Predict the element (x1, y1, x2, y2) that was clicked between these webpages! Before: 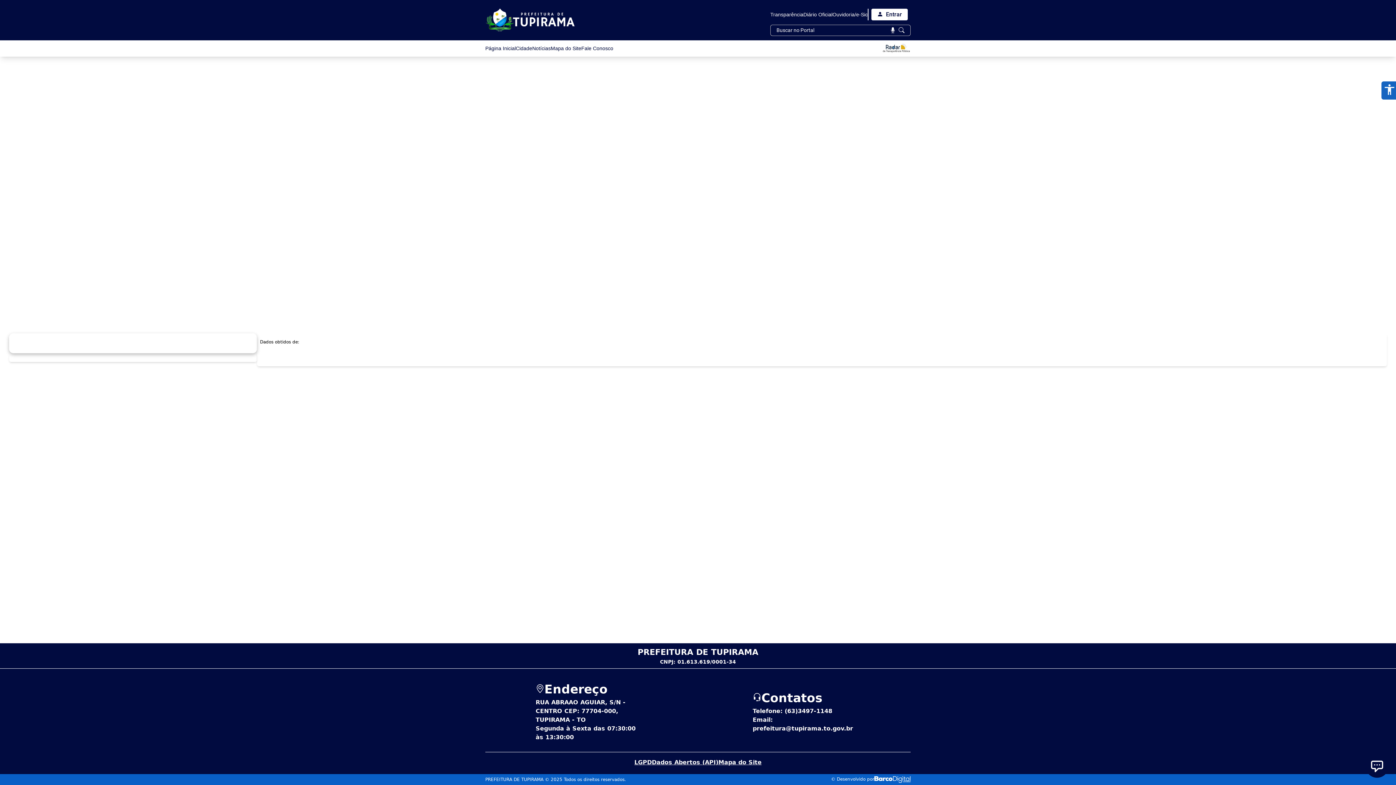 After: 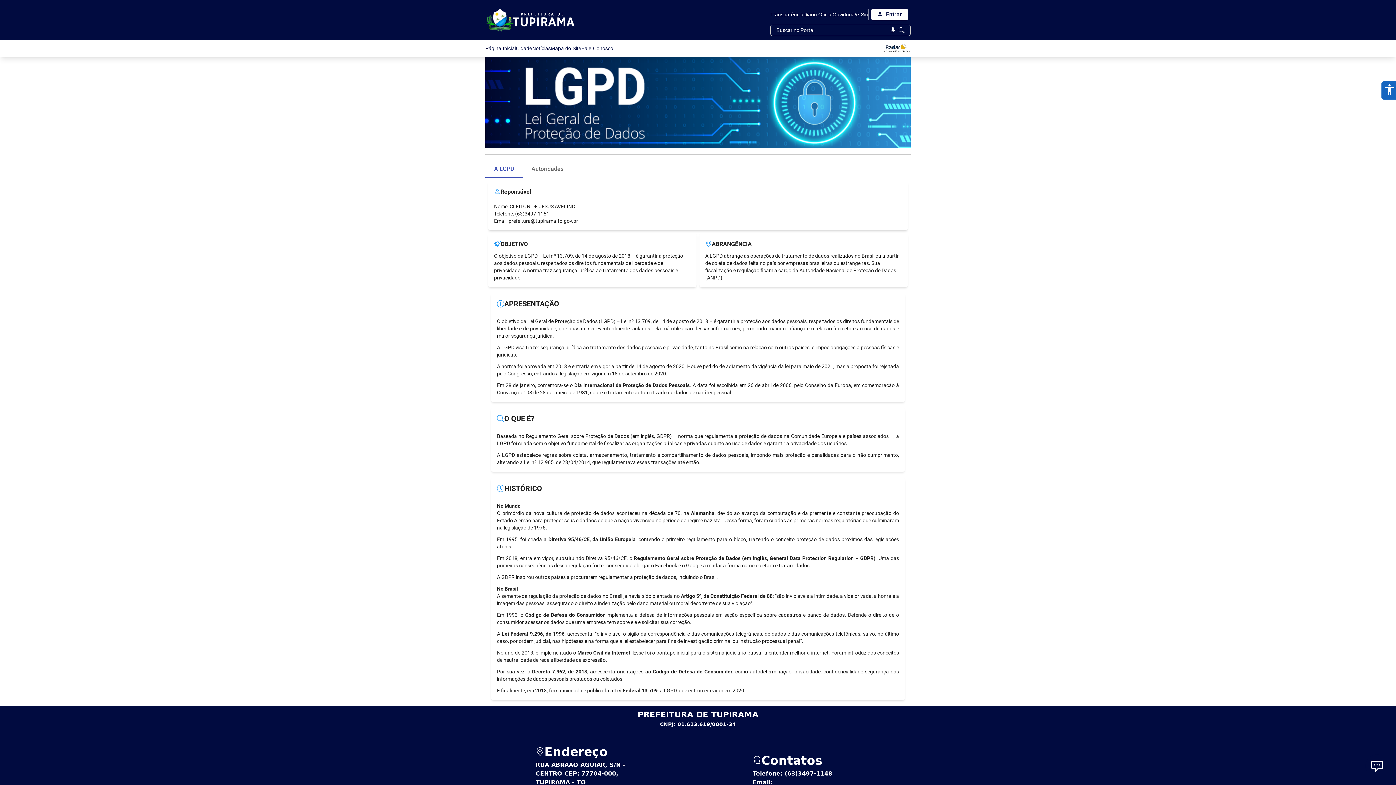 Action: bbox: (634, 758, 652, 767) label: LGPD